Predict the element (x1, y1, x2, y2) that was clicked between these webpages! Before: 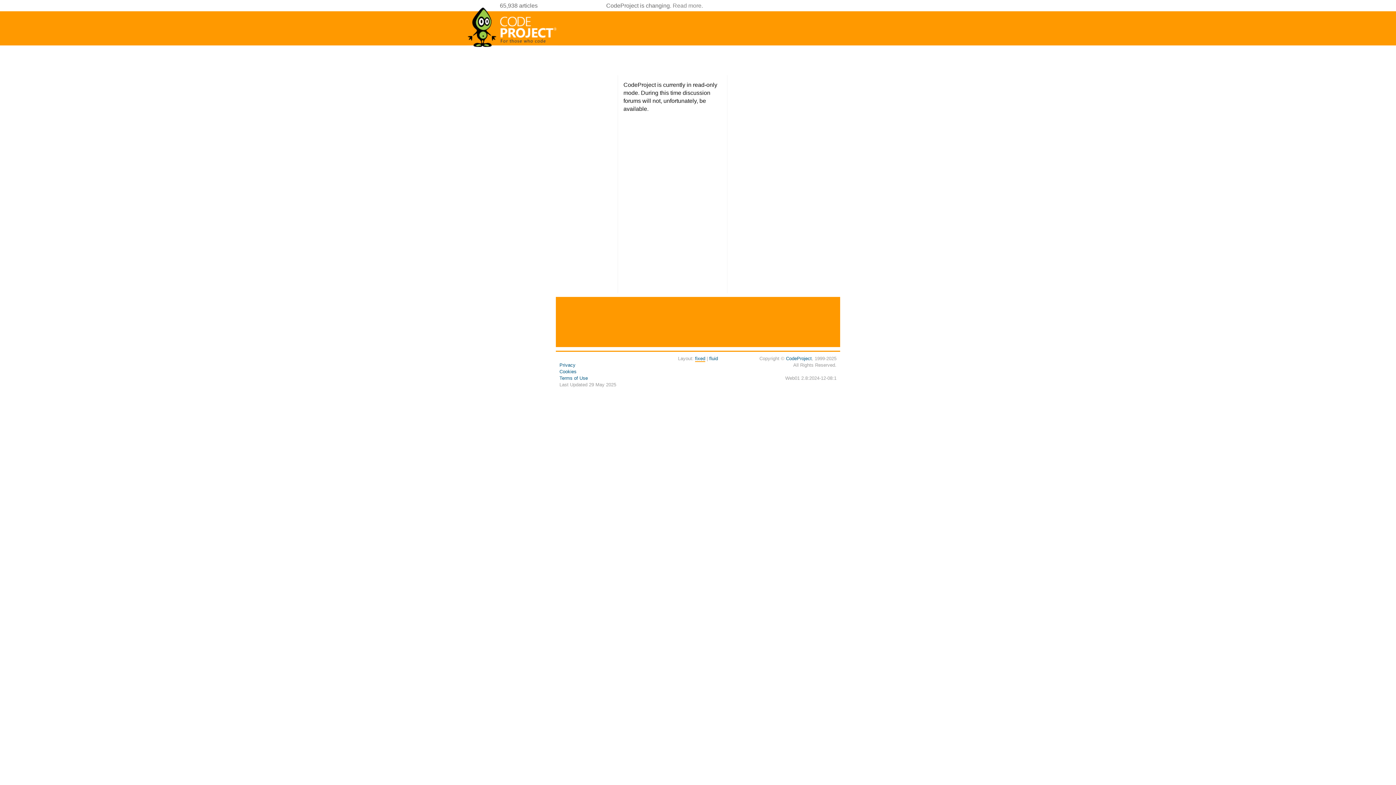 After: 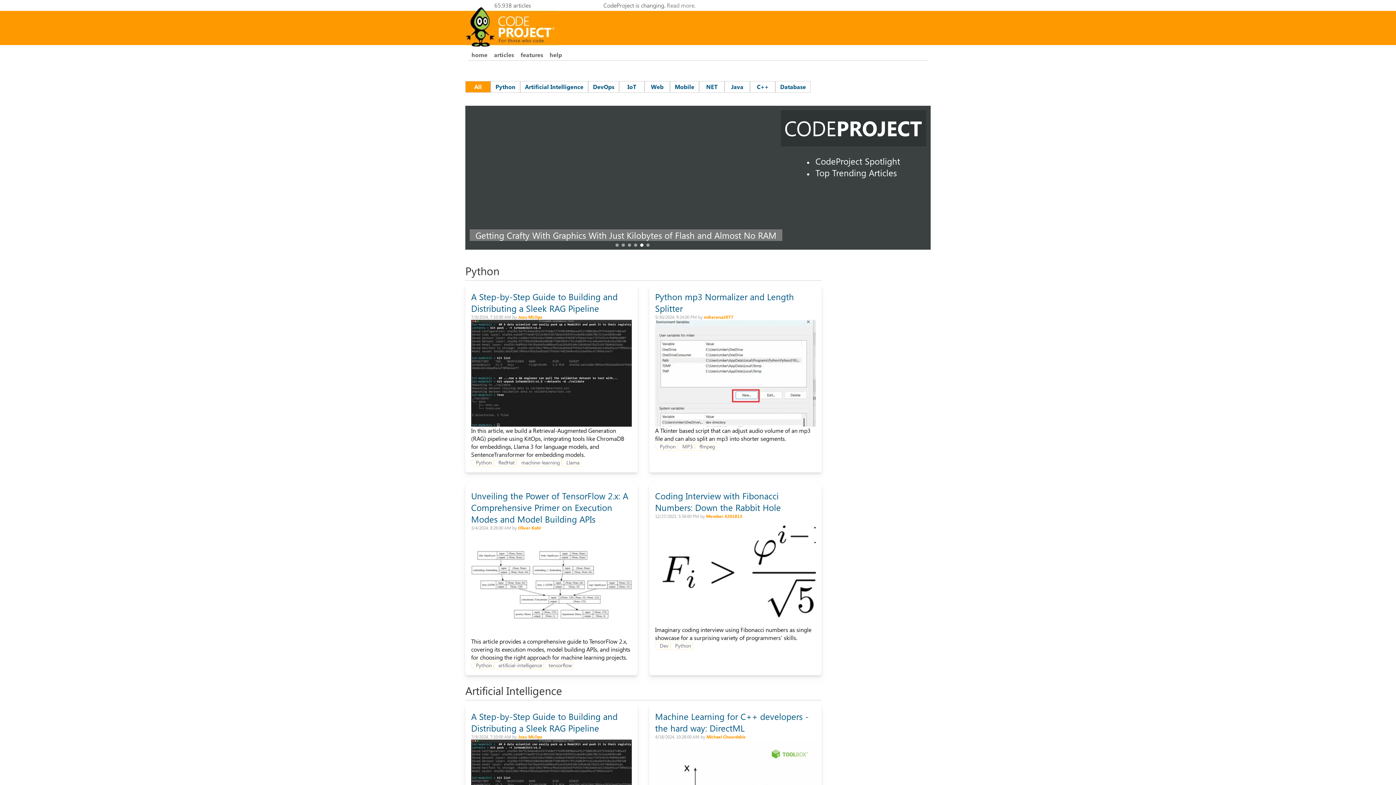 Action: bbox: (467, 44, 558, 50)